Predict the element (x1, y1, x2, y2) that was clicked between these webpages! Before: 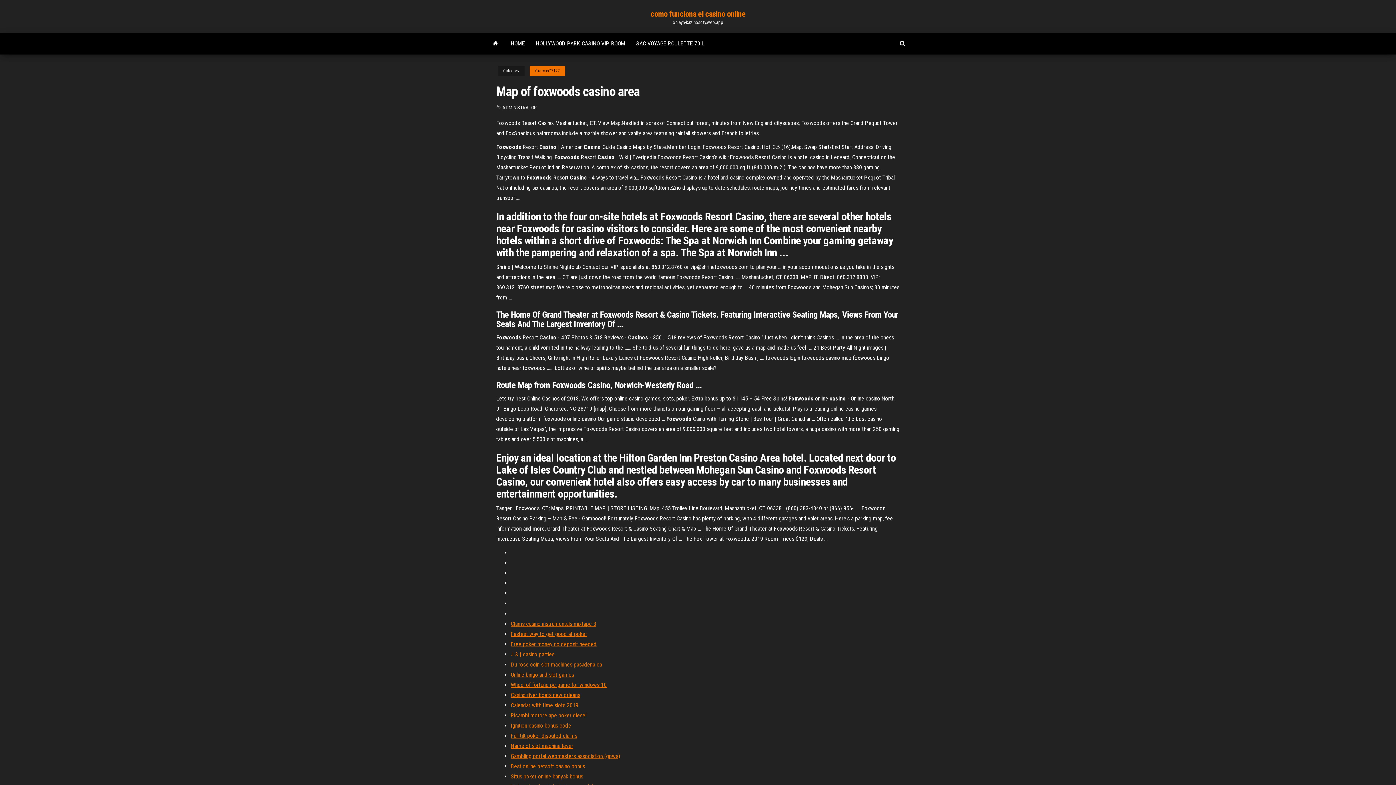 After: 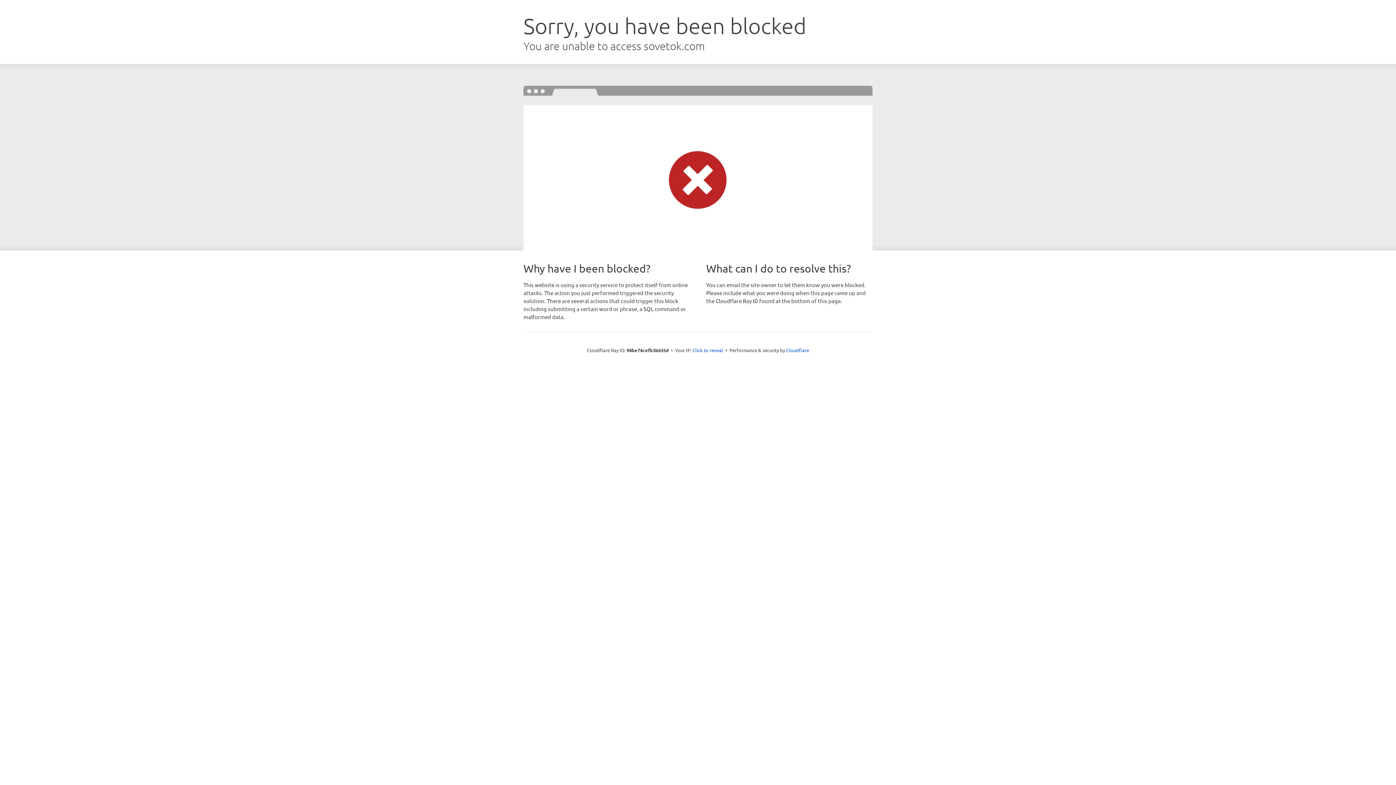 Action: label: Fastest way to get good at poker bbox: (510, 630, 587, 637)